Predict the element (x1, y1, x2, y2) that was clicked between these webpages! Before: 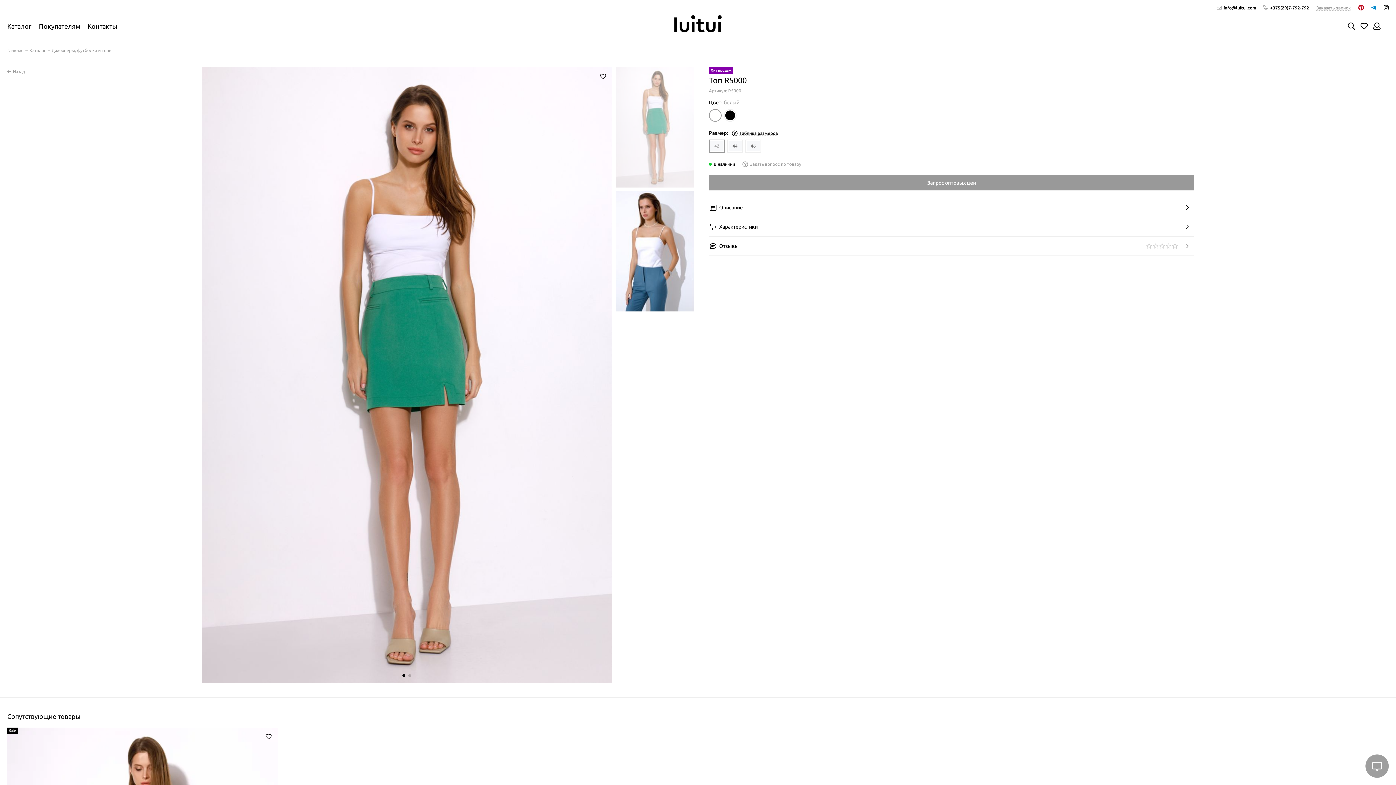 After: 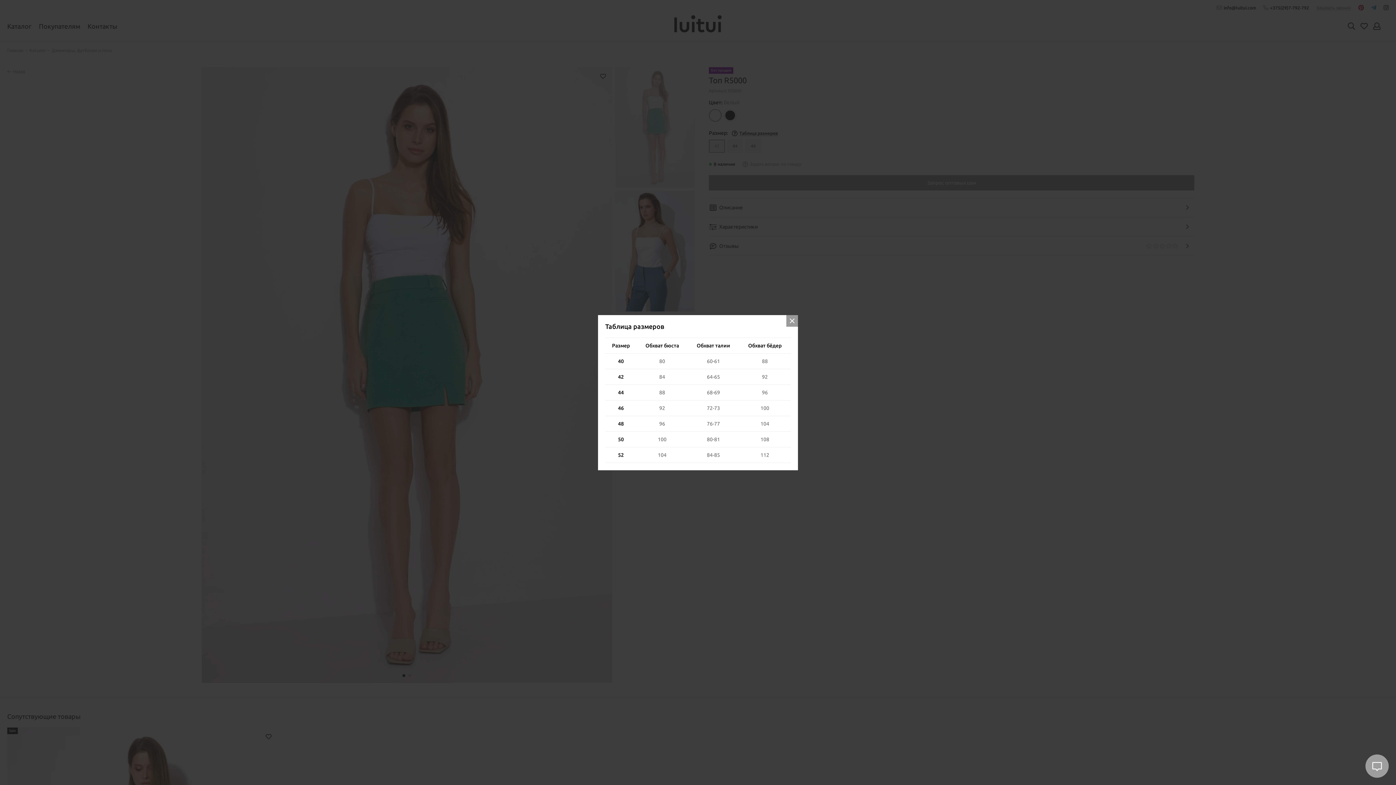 Action: bbox: (732, 129, 778, 137) label: Таблица размеров